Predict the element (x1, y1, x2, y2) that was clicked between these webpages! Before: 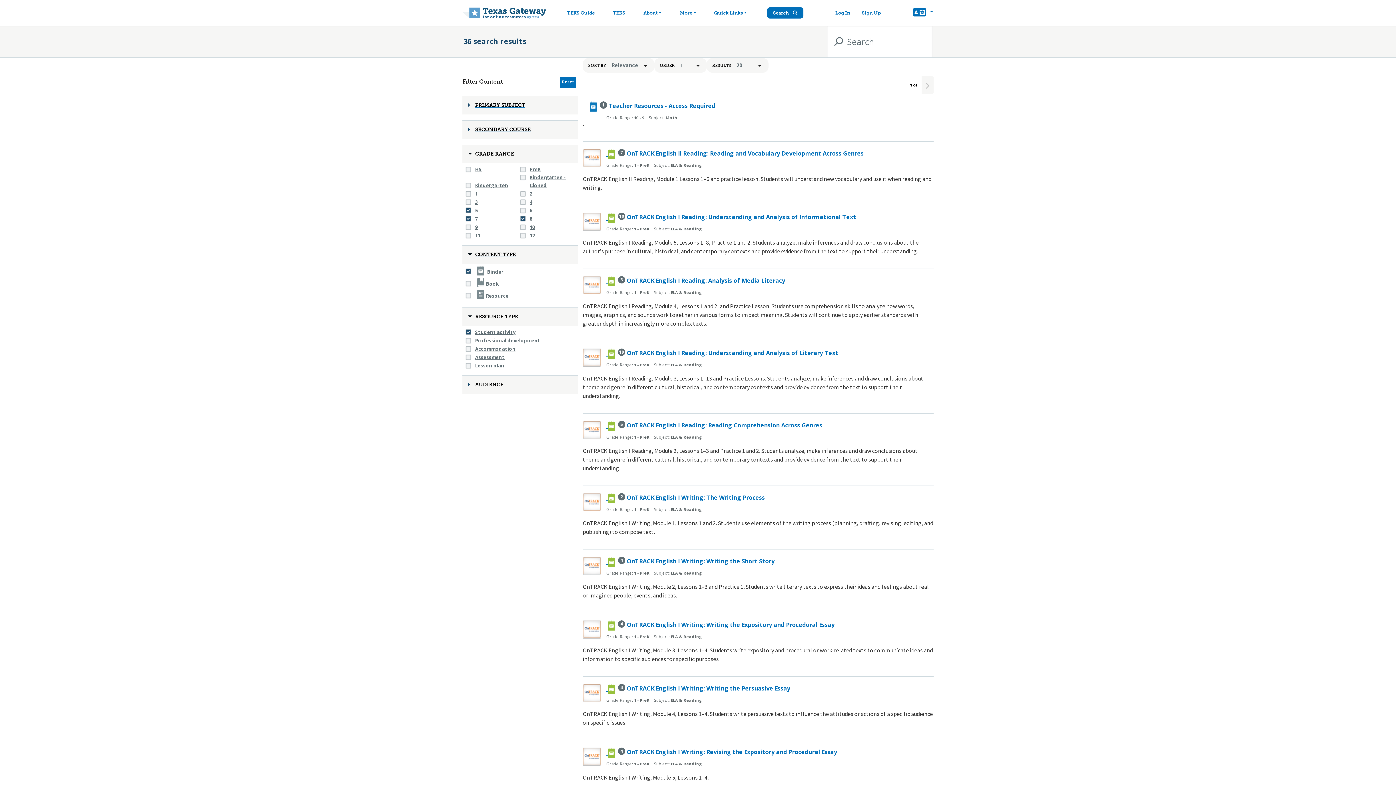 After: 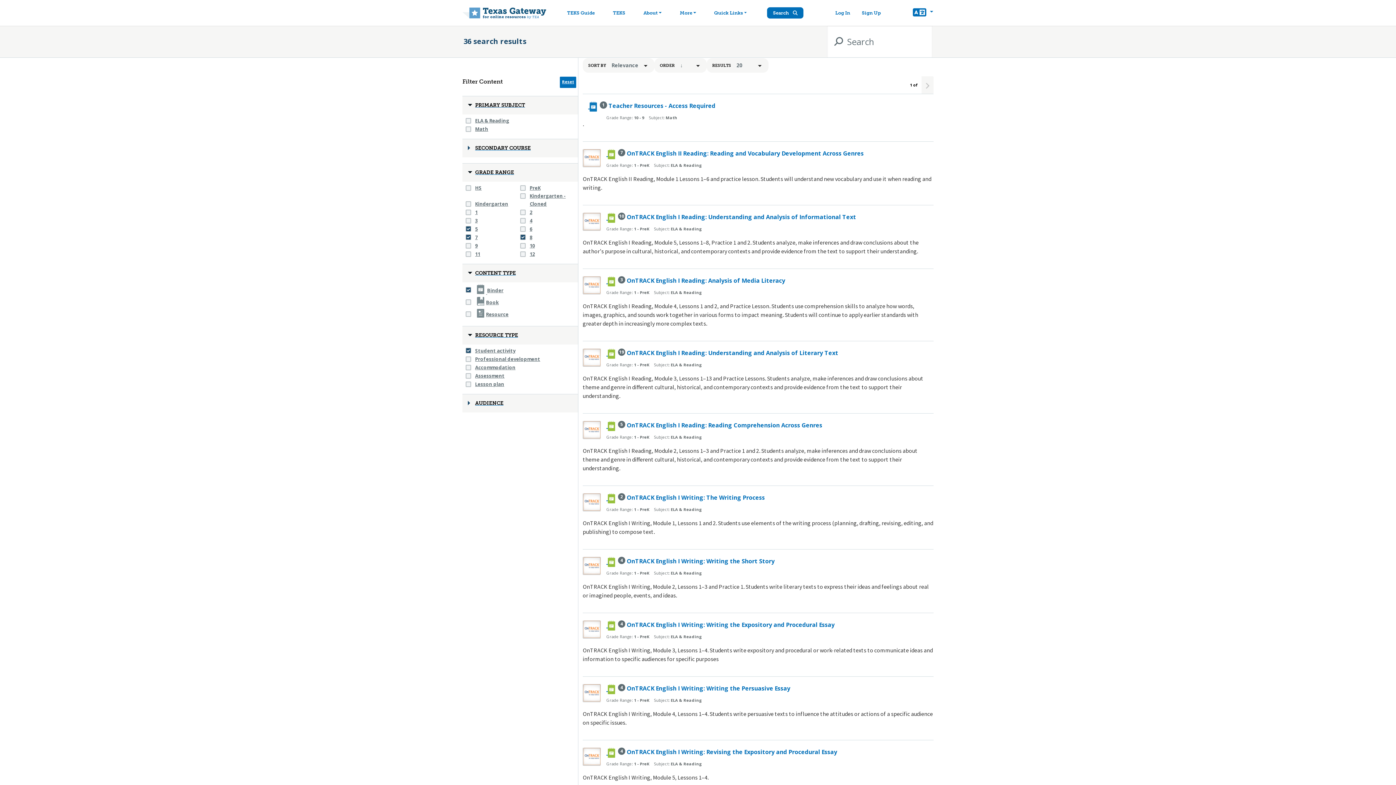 Action: bbox: (462, 96, 578, 114) label: PRIMARY SUBJECT